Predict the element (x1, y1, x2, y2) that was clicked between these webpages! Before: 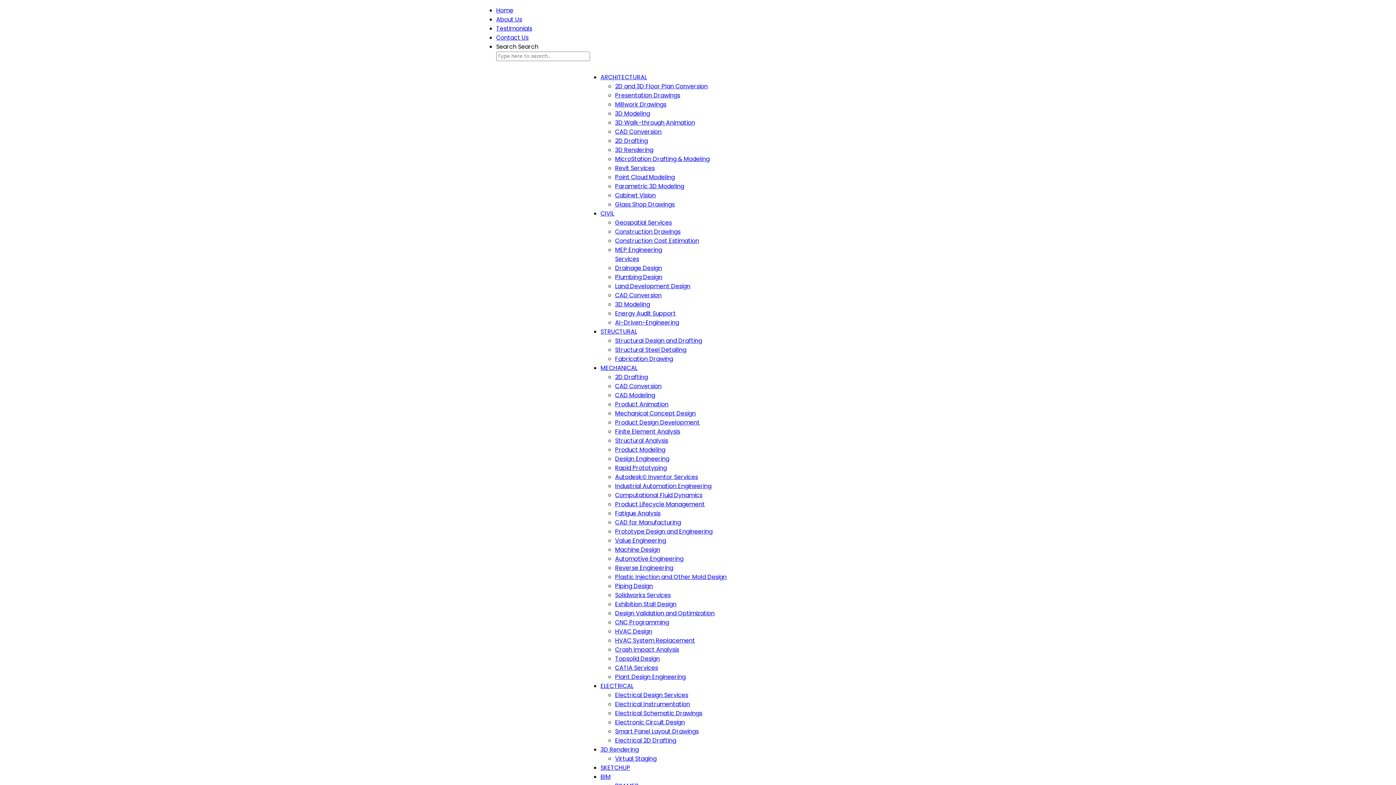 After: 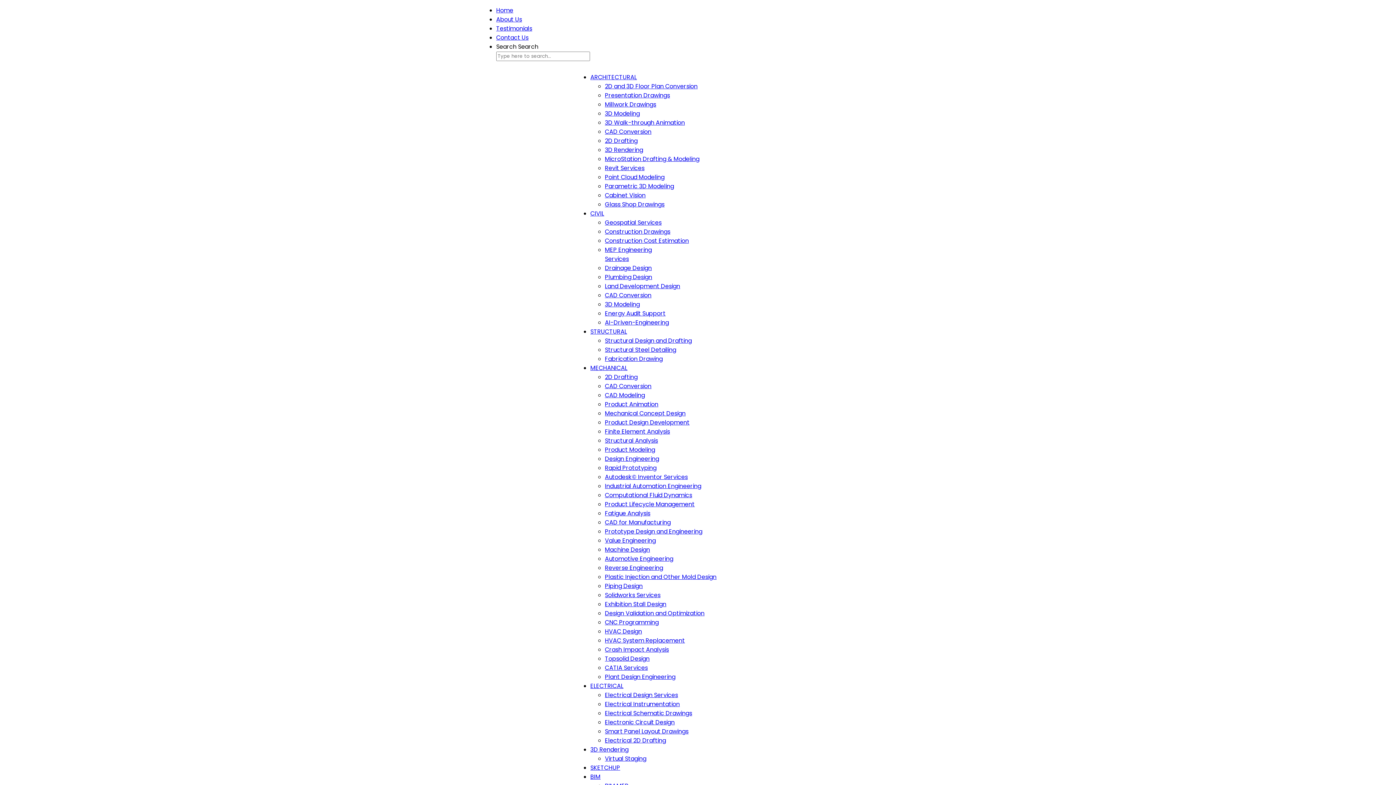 Action: label: Presentation Drawings bbox: (615, 91, 680, 99)